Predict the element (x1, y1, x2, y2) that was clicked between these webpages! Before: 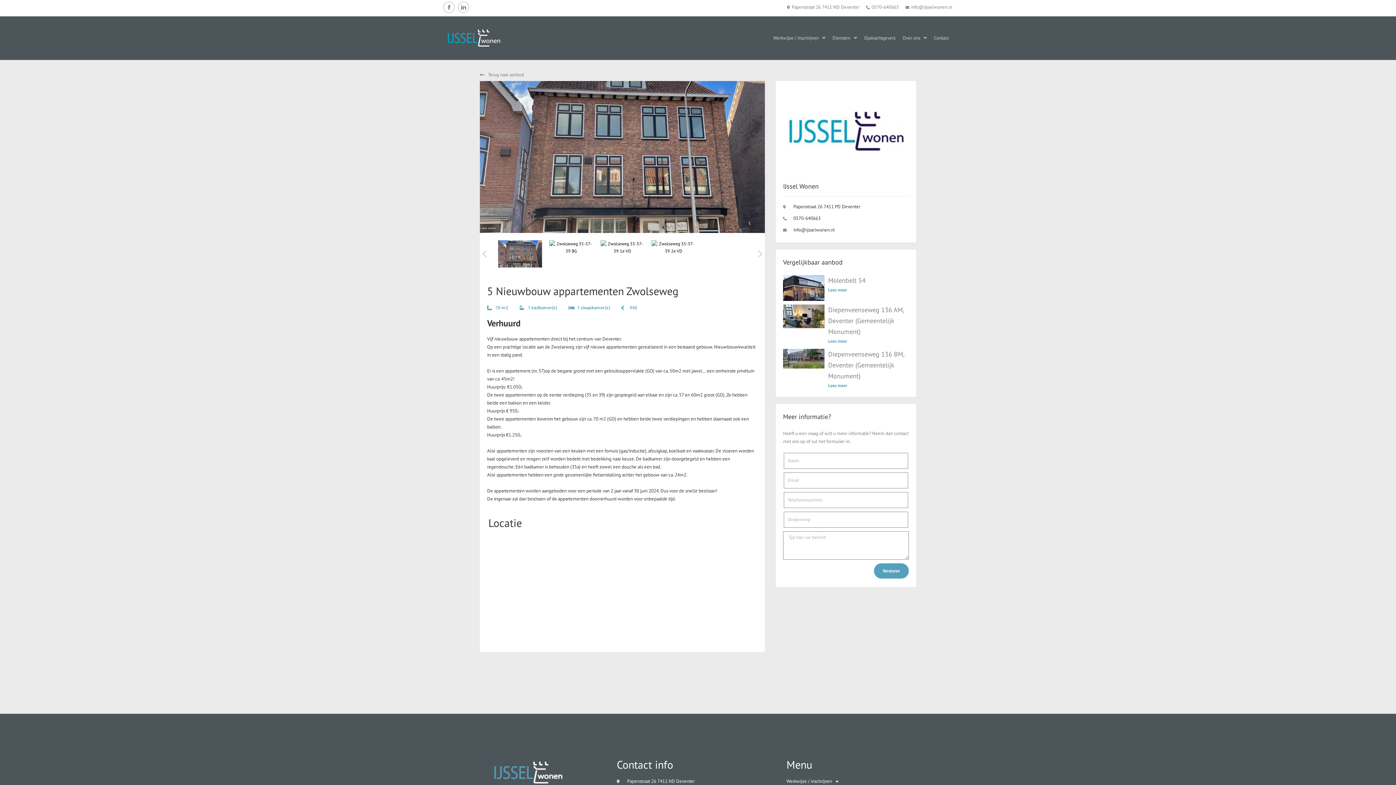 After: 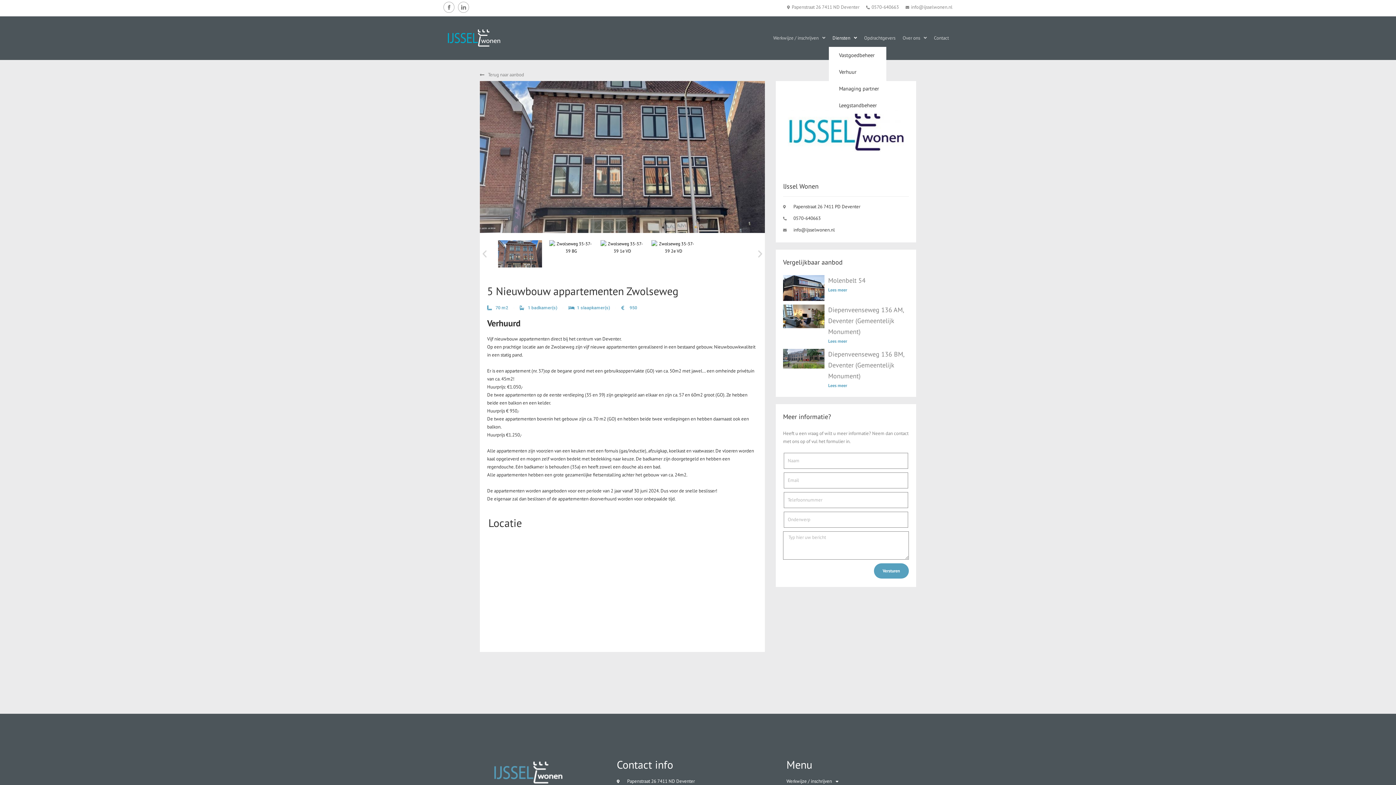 Action: bbox: (829, 29, 860, 46) label: Diensten